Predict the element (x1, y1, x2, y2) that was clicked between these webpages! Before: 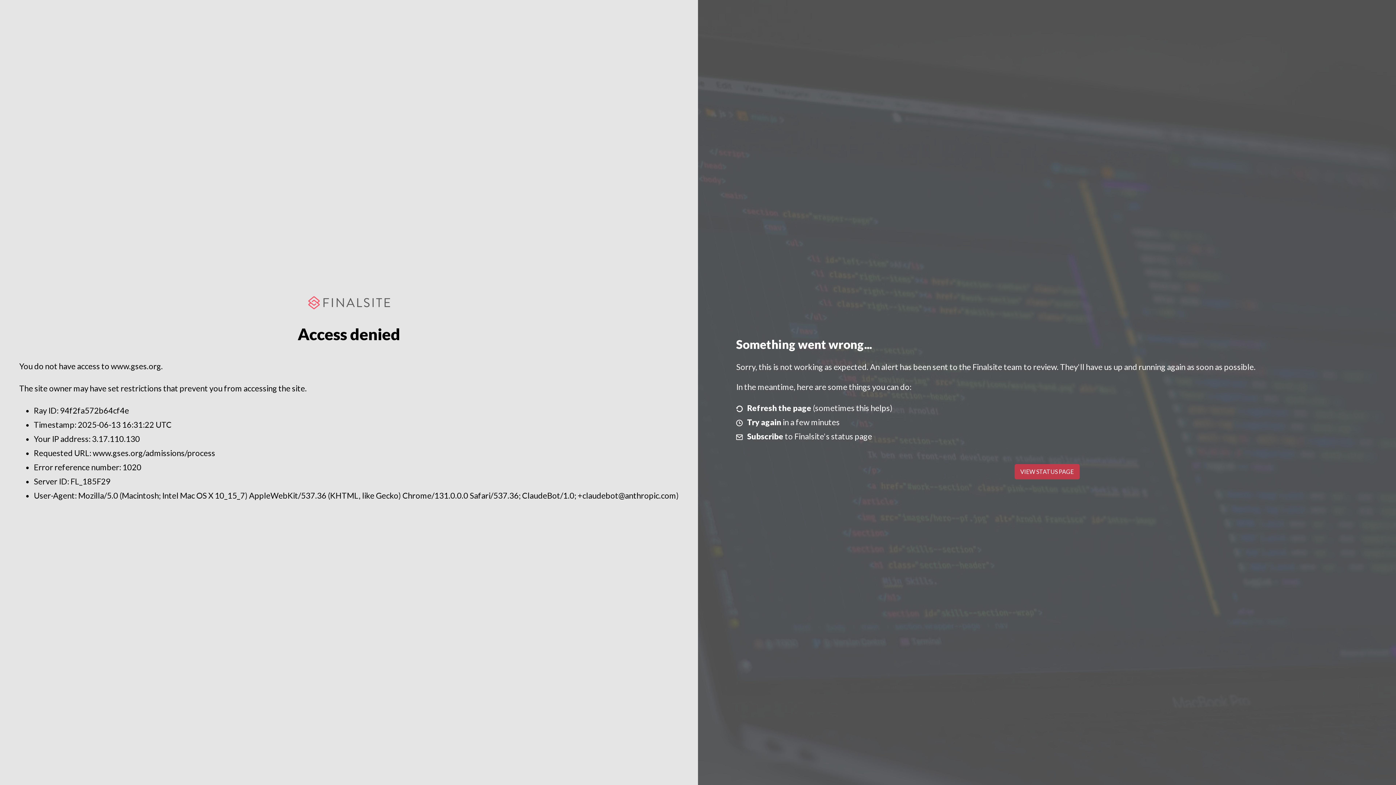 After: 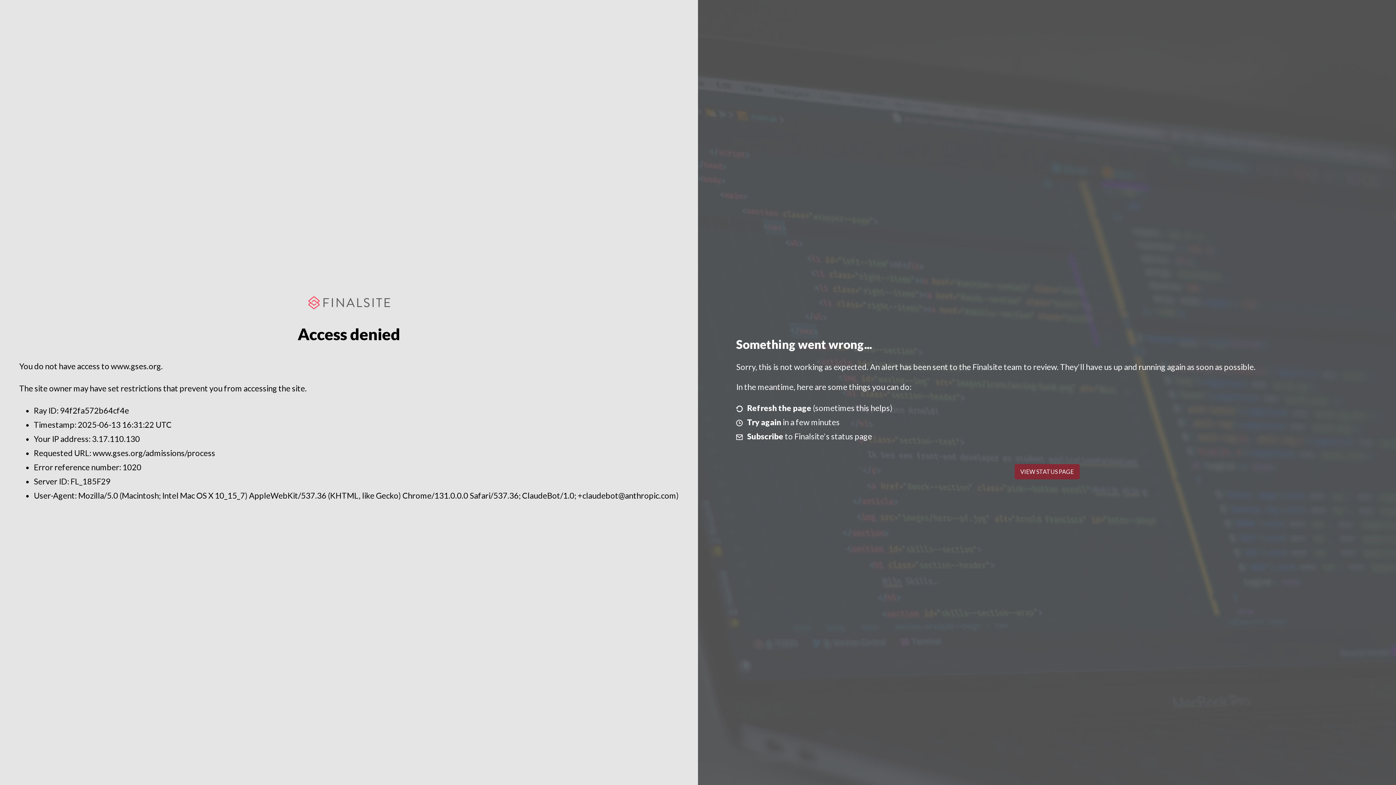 Action: bbox: (1014, 464, 1079, 479) label: VIEW STATUS PAGE